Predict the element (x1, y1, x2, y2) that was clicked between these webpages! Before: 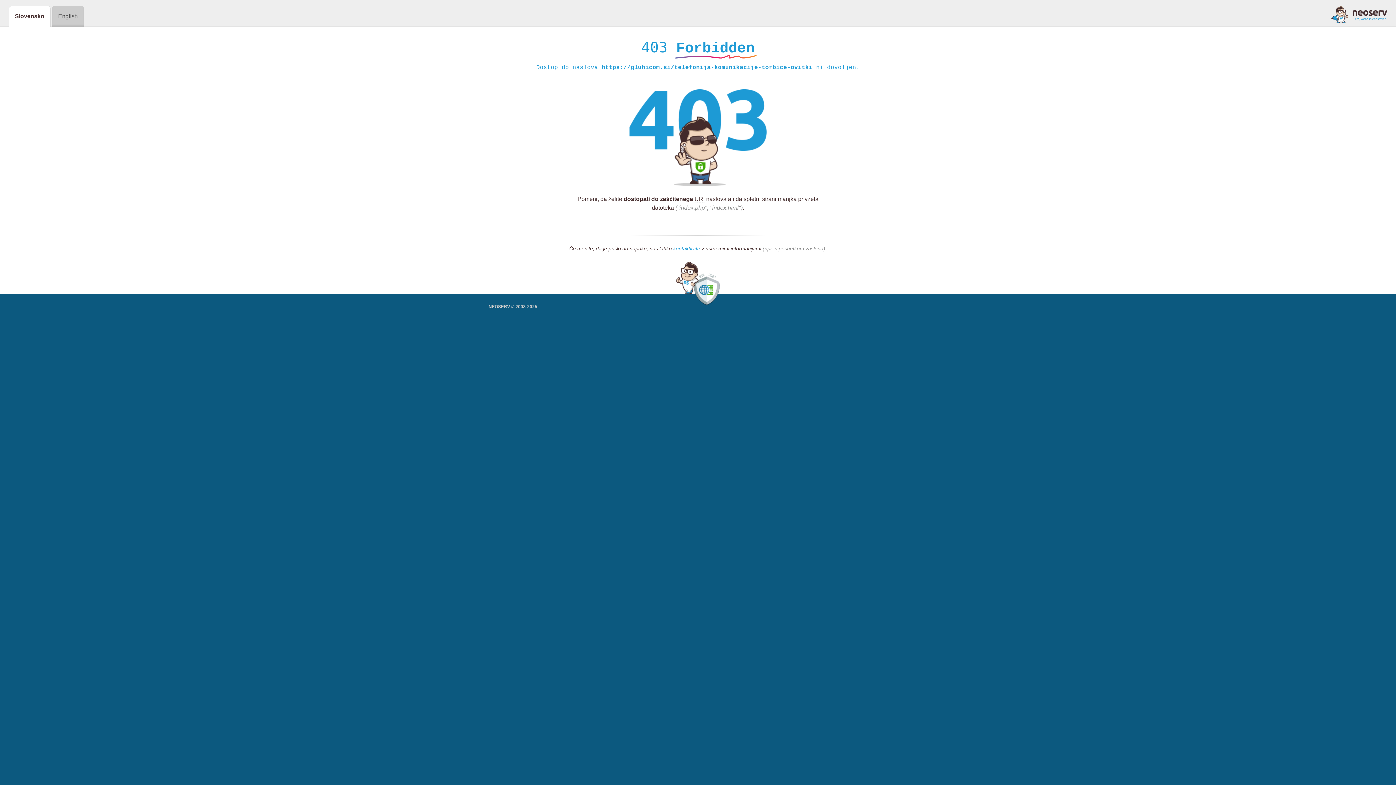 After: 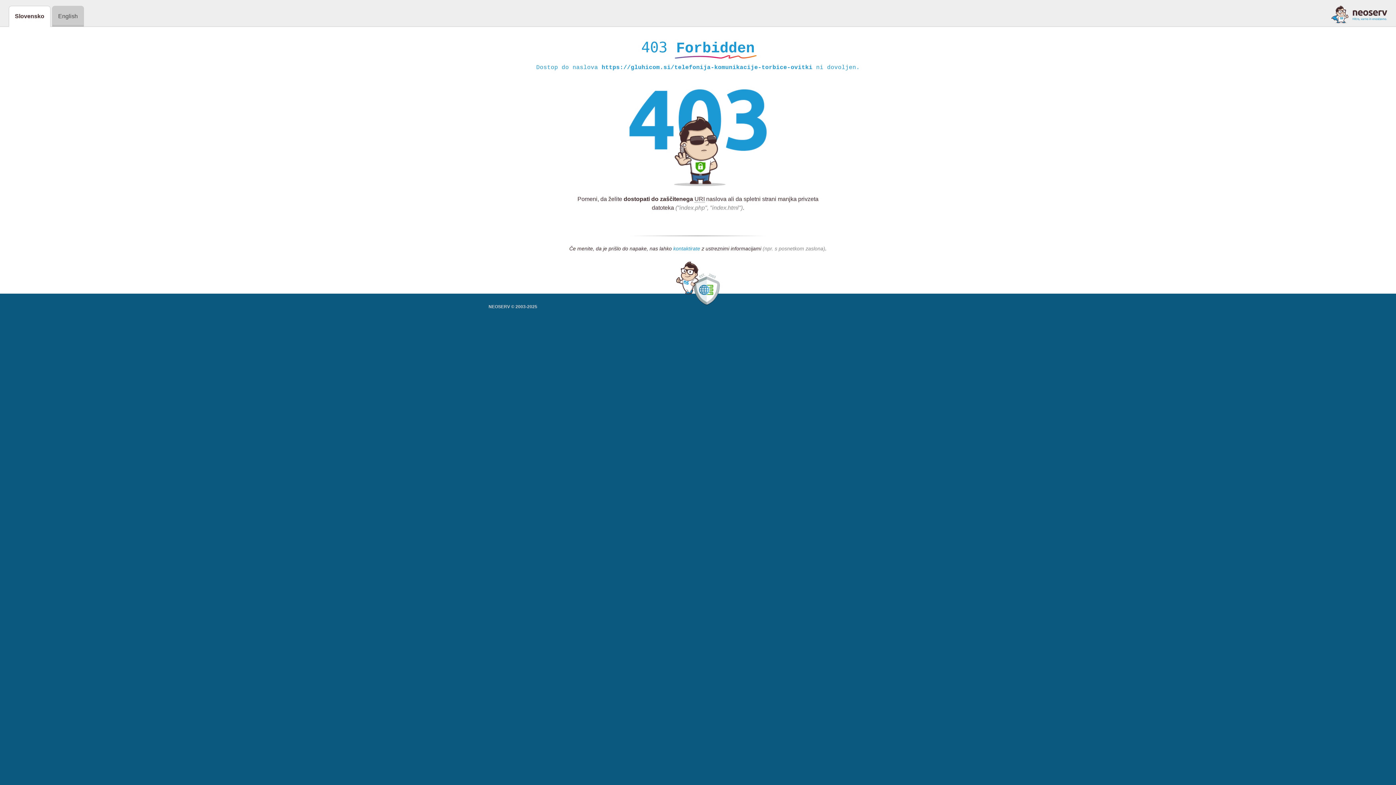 Action: bbox: (673, 245, 700, 252) label: kontaktirate